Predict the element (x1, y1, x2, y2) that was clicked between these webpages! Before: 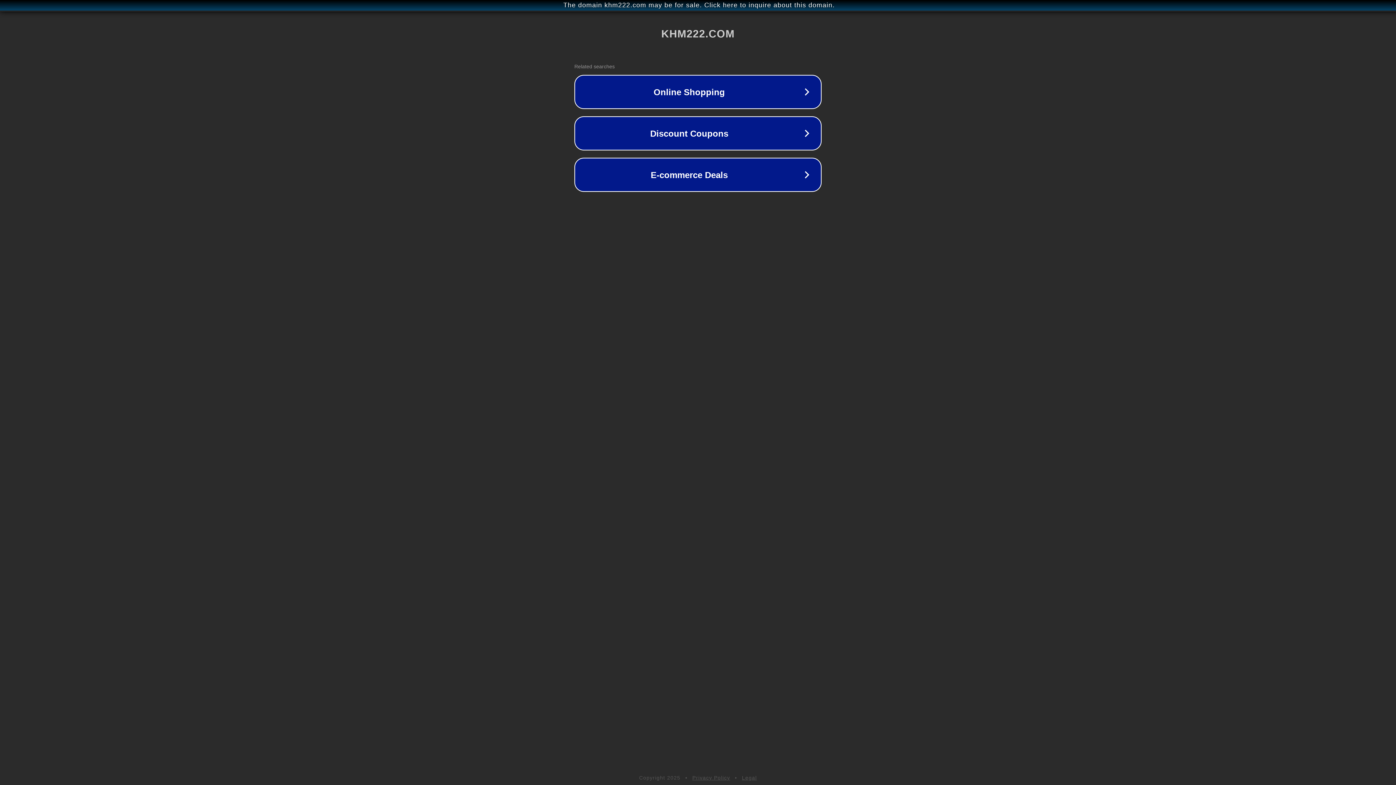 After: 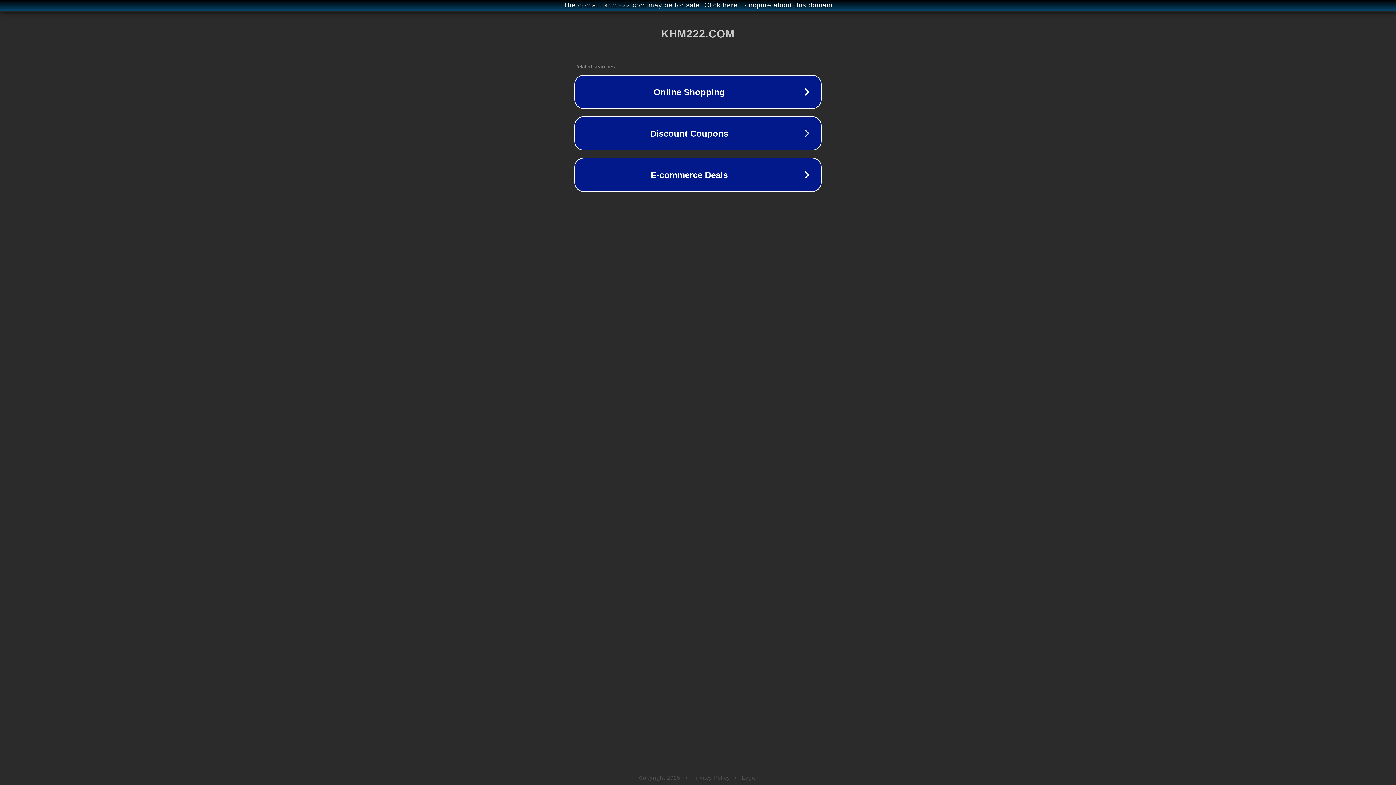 Action: label: Legal bbox: (742, 775, 757, 781)